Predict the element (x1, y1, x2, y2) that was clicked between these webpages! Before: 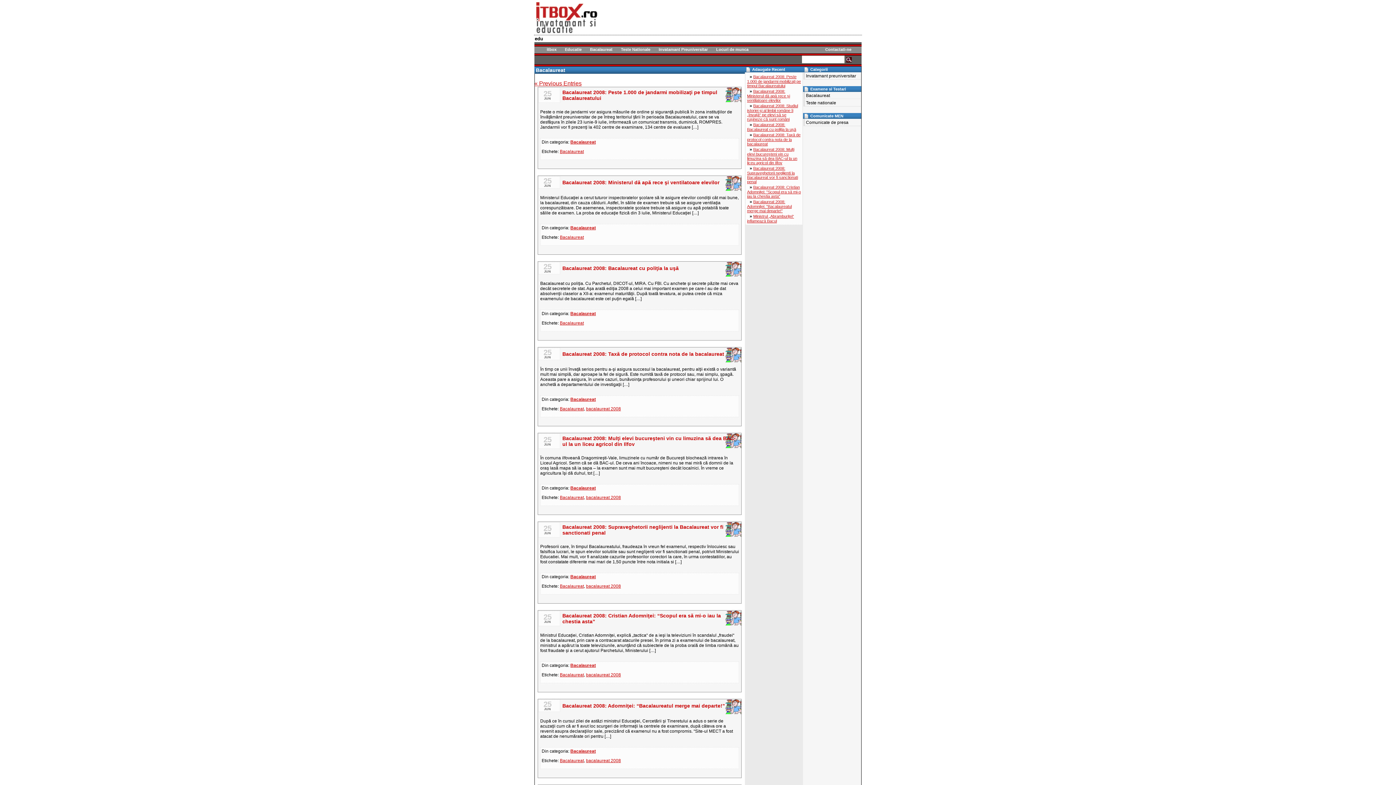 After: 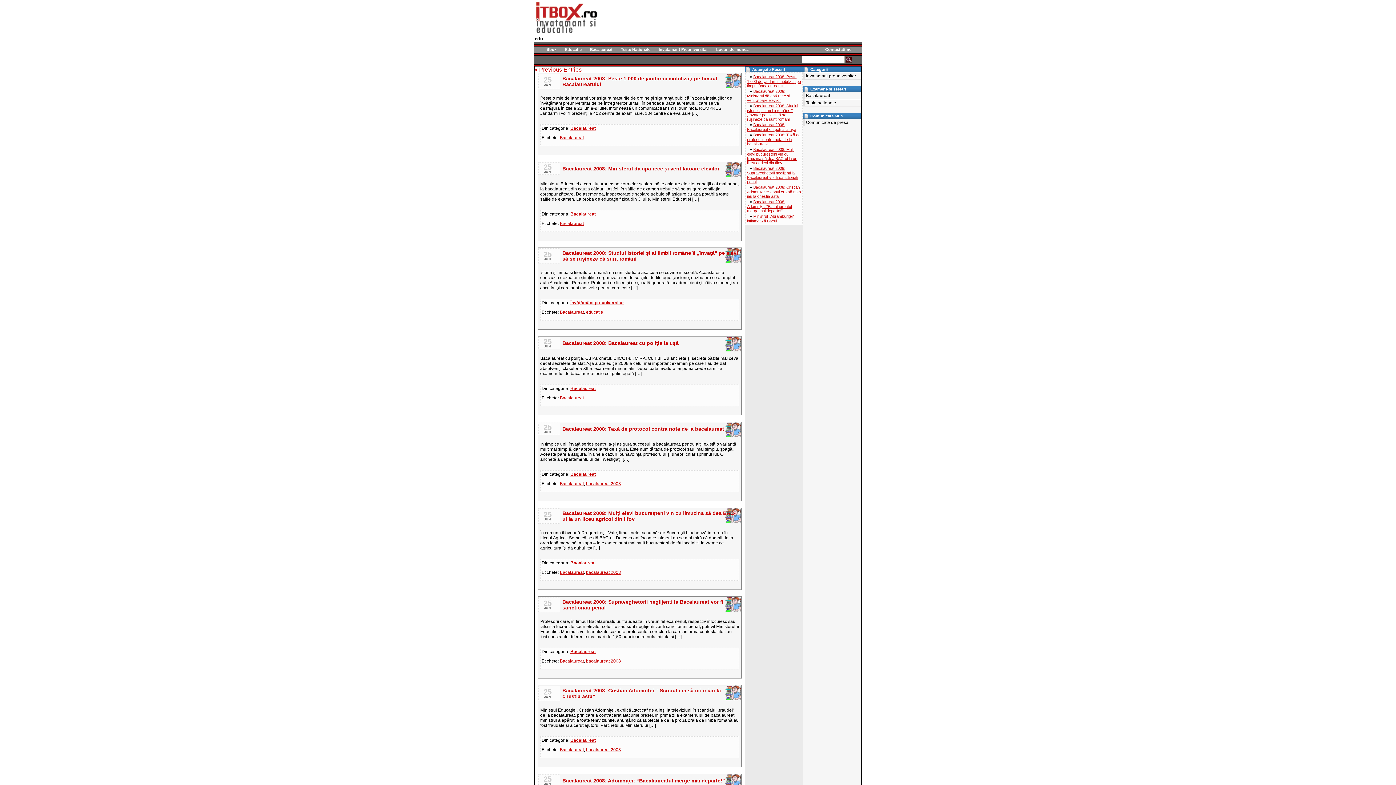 Action: bbox: (560, 495, 584, 500) label: Bacalaureat